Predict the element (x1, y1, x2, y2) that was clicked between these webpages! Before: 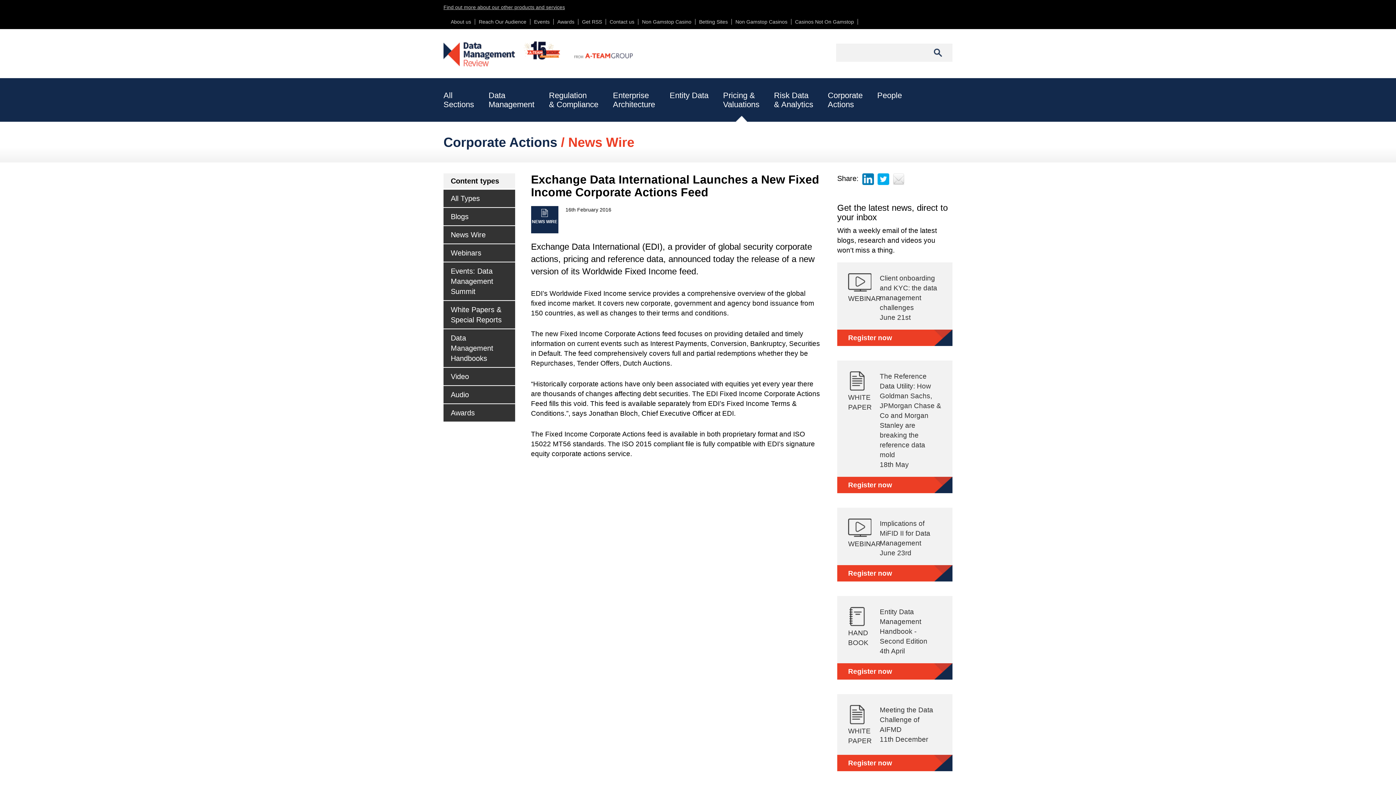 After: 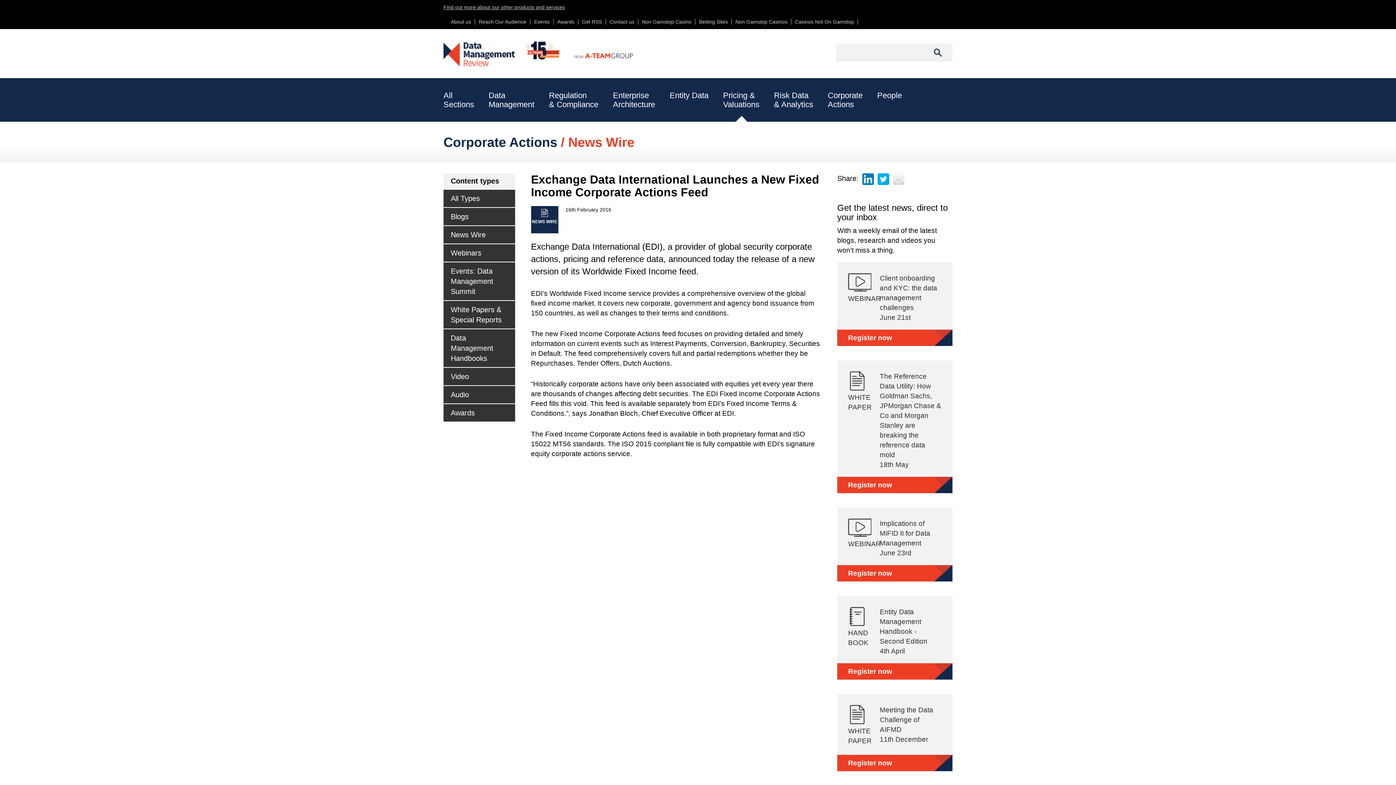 Action: bbox: (877, 173, 889, 185)